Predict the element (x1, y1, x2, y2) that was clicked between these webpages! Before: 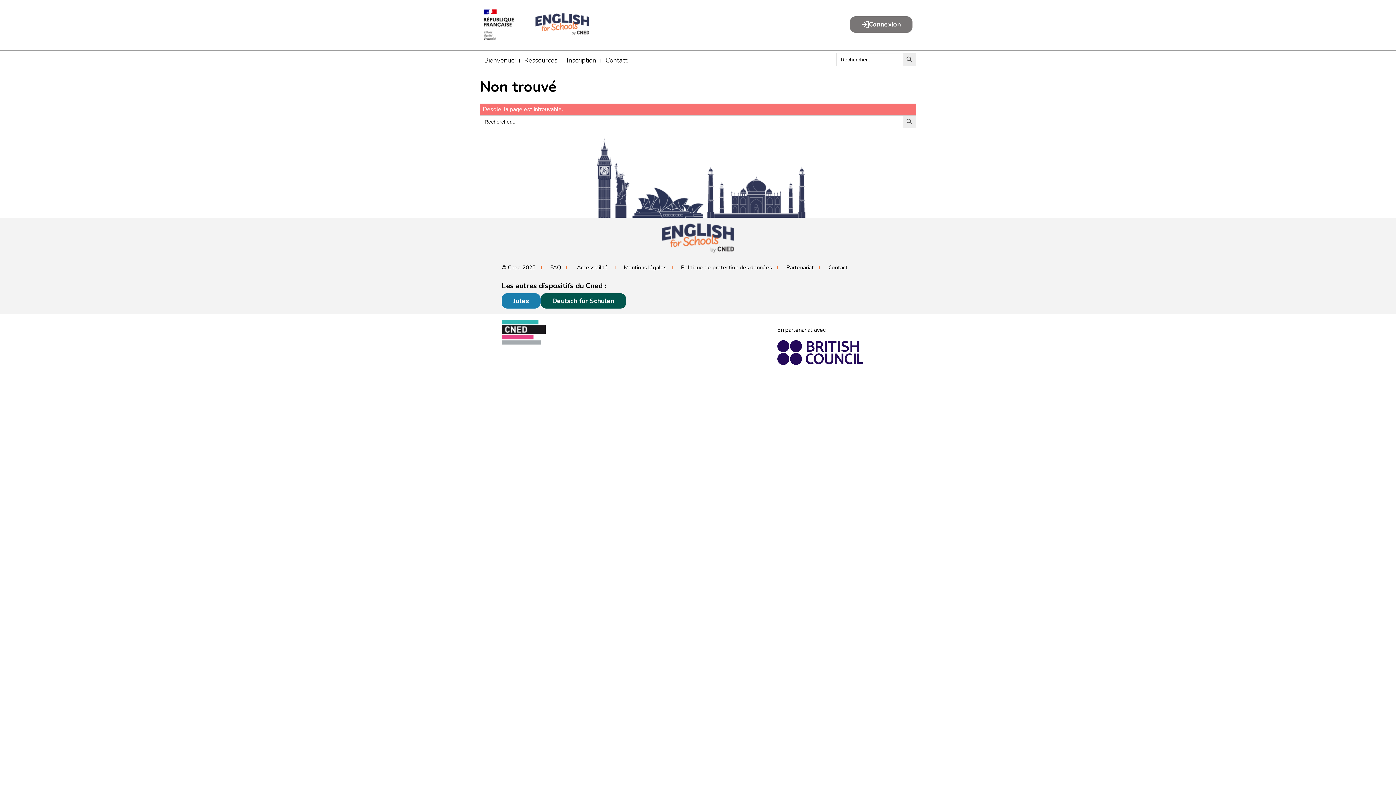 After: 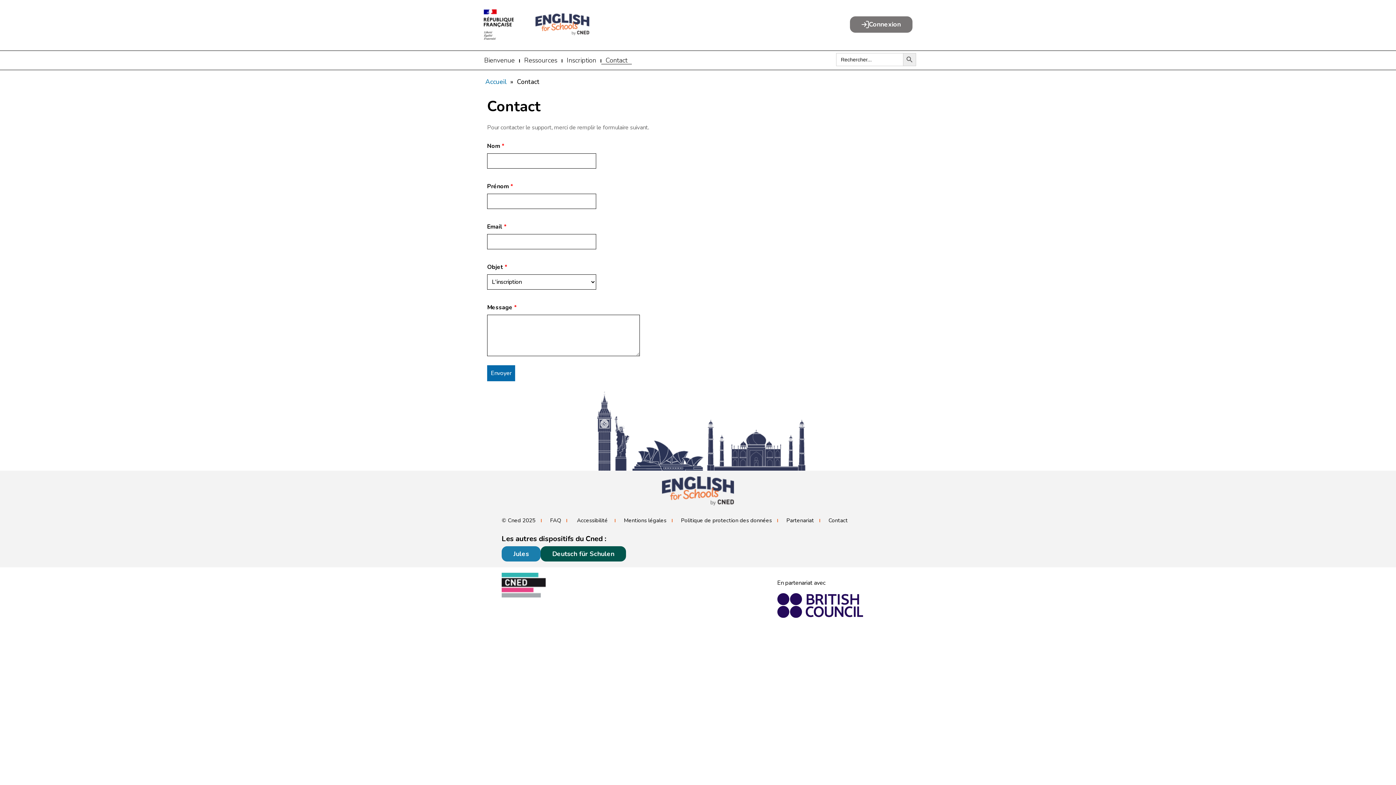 Action: bbox: (823, 264, 853, 271) label: Contact